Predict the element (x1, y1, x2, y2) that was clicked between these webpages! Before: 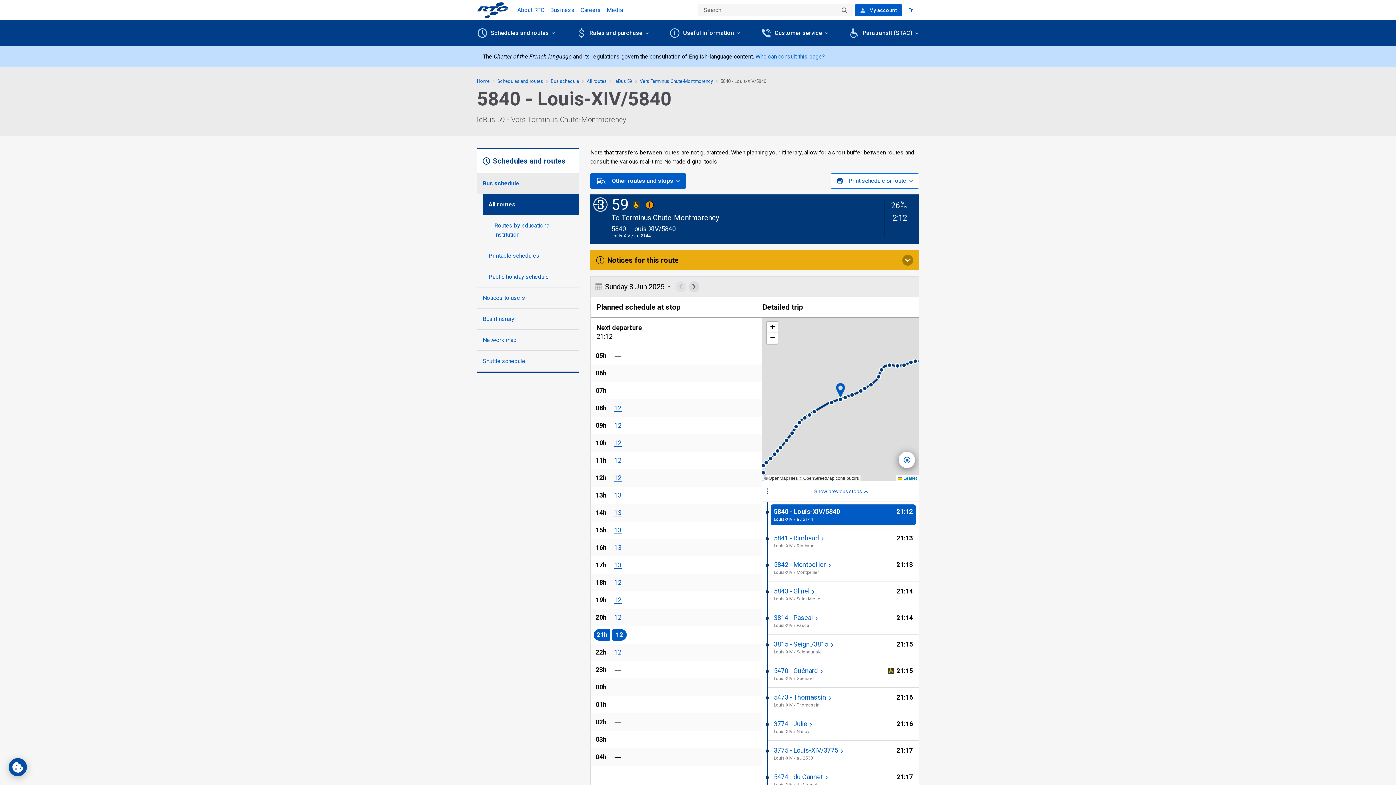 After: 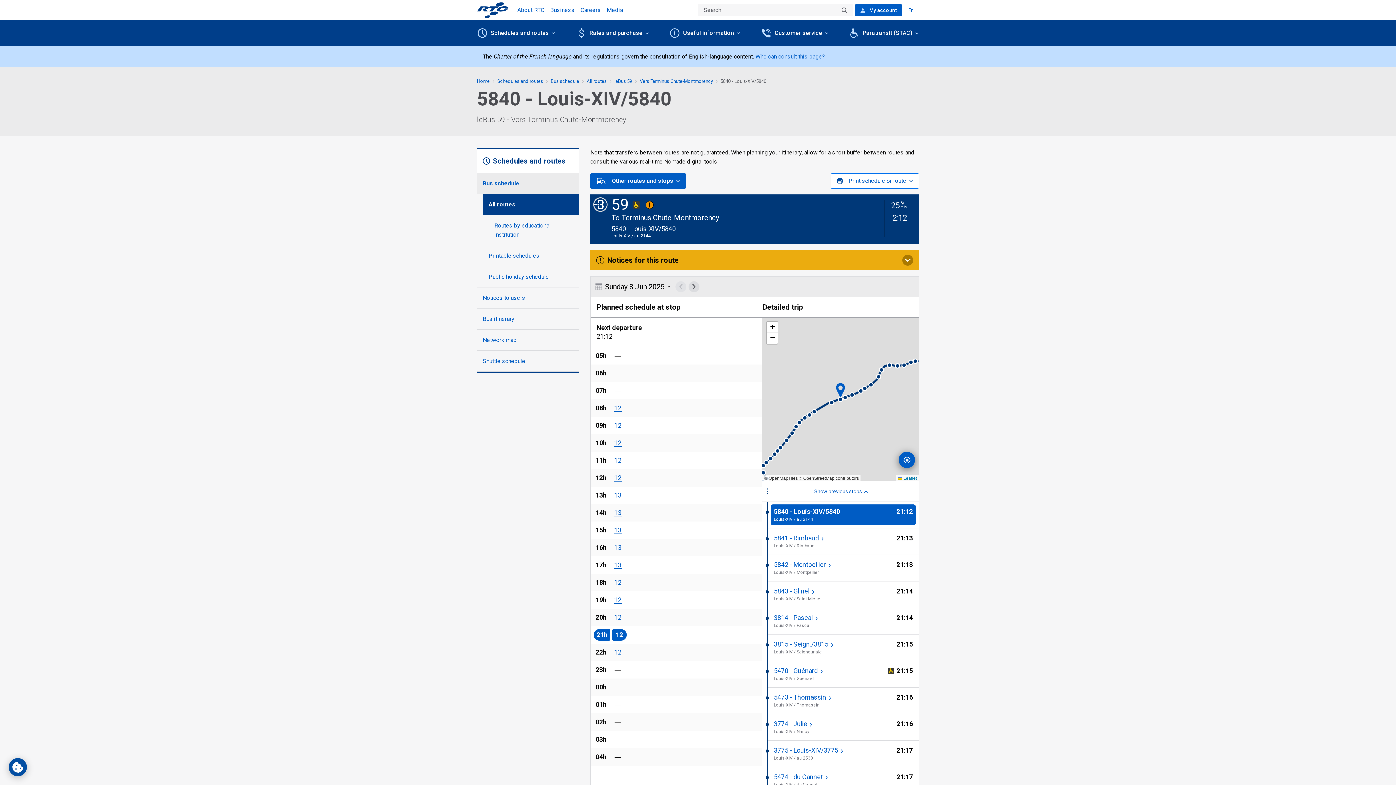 Action: bbox: (898, 452, 915, 468) label: Use my position